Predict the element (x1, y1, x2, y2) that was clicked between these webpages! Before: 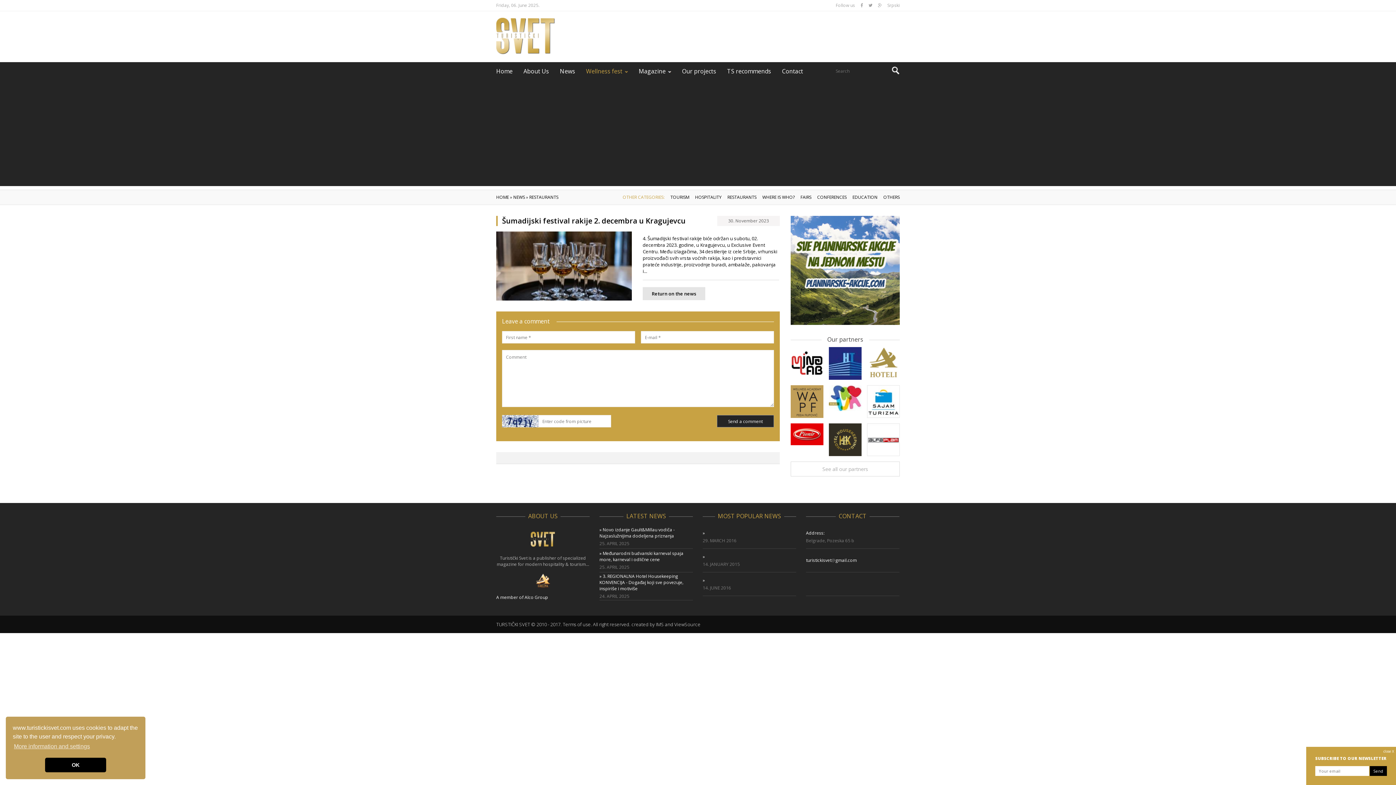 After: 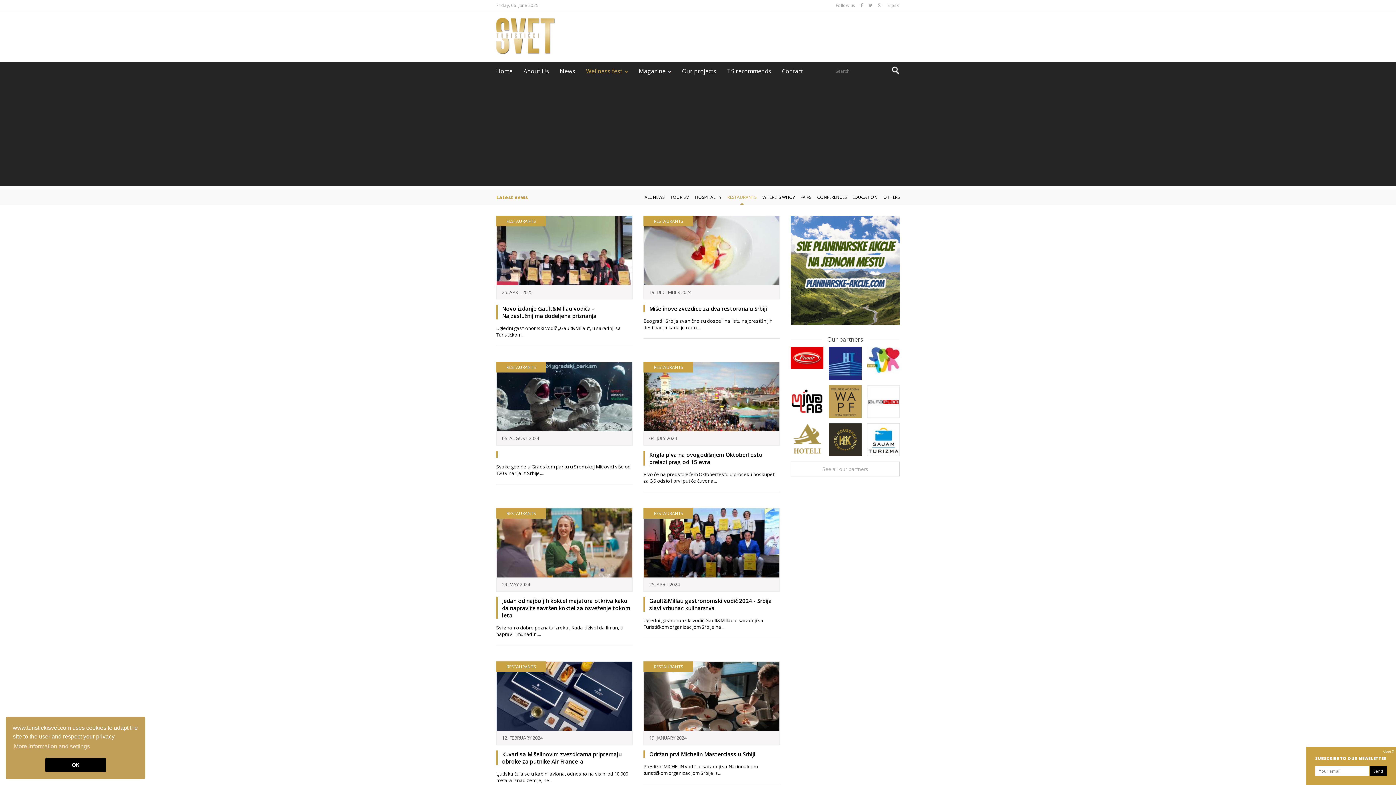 Action: label: RESTAURANTS bbox: (727, 190, 756, 204)